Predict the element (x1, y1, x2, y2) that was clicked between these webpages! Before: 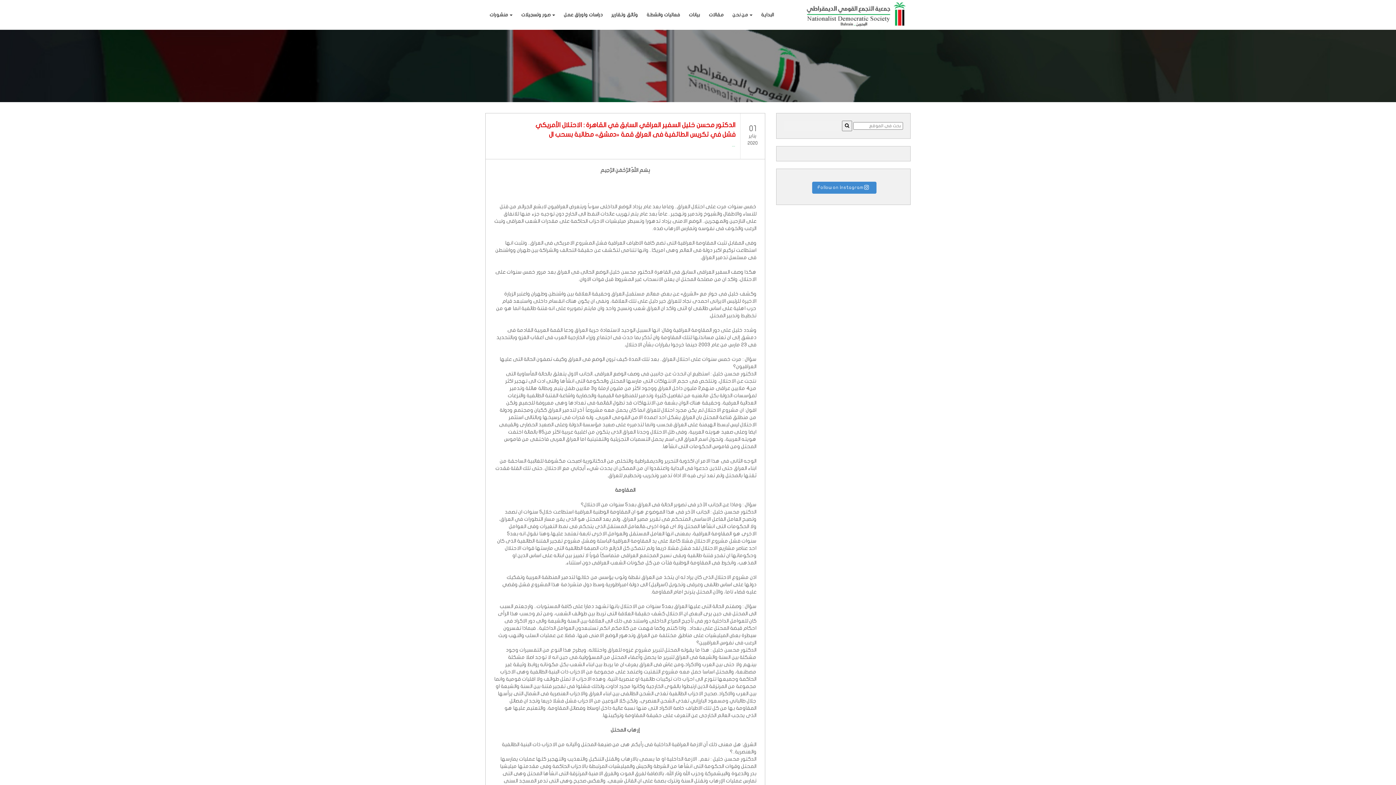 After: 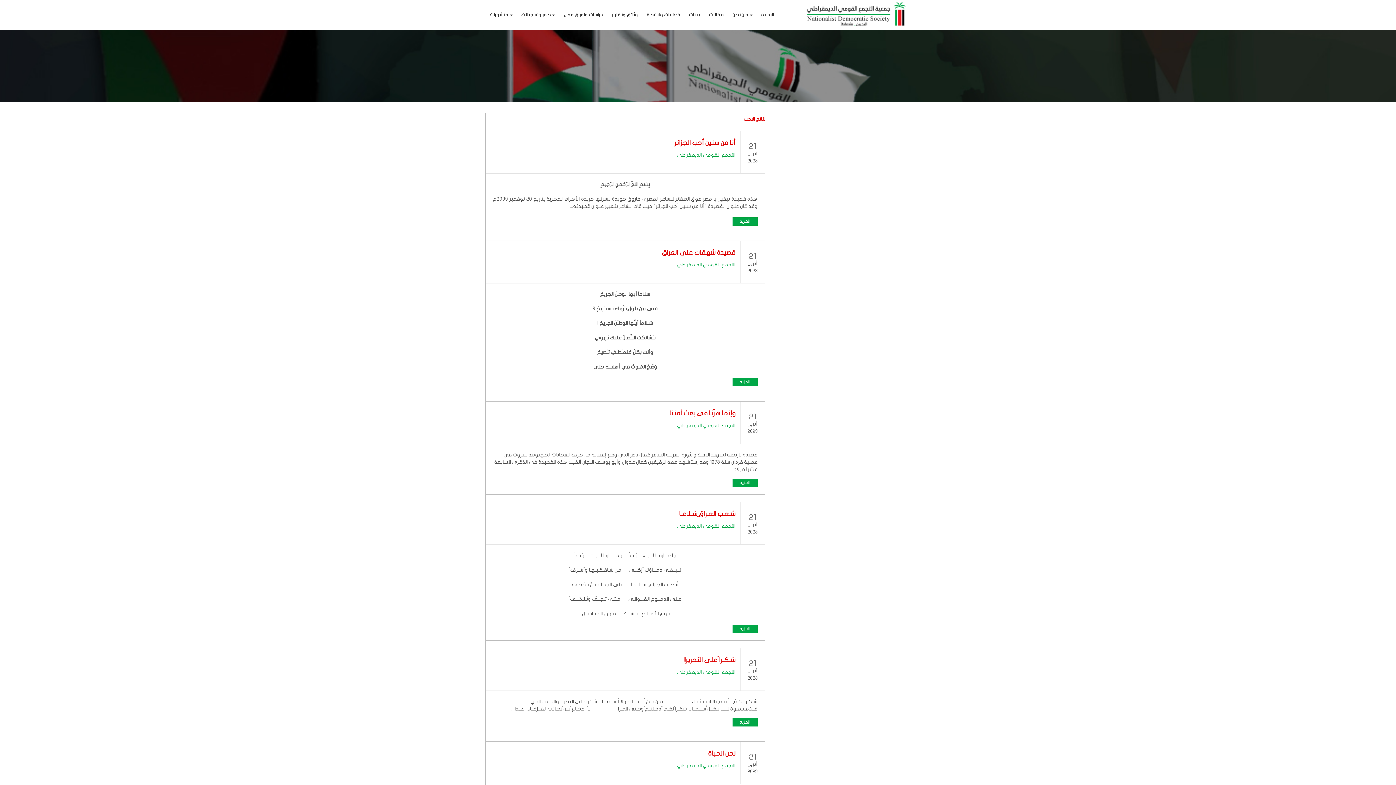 Action: bbox: (842, 120, 852, 131)